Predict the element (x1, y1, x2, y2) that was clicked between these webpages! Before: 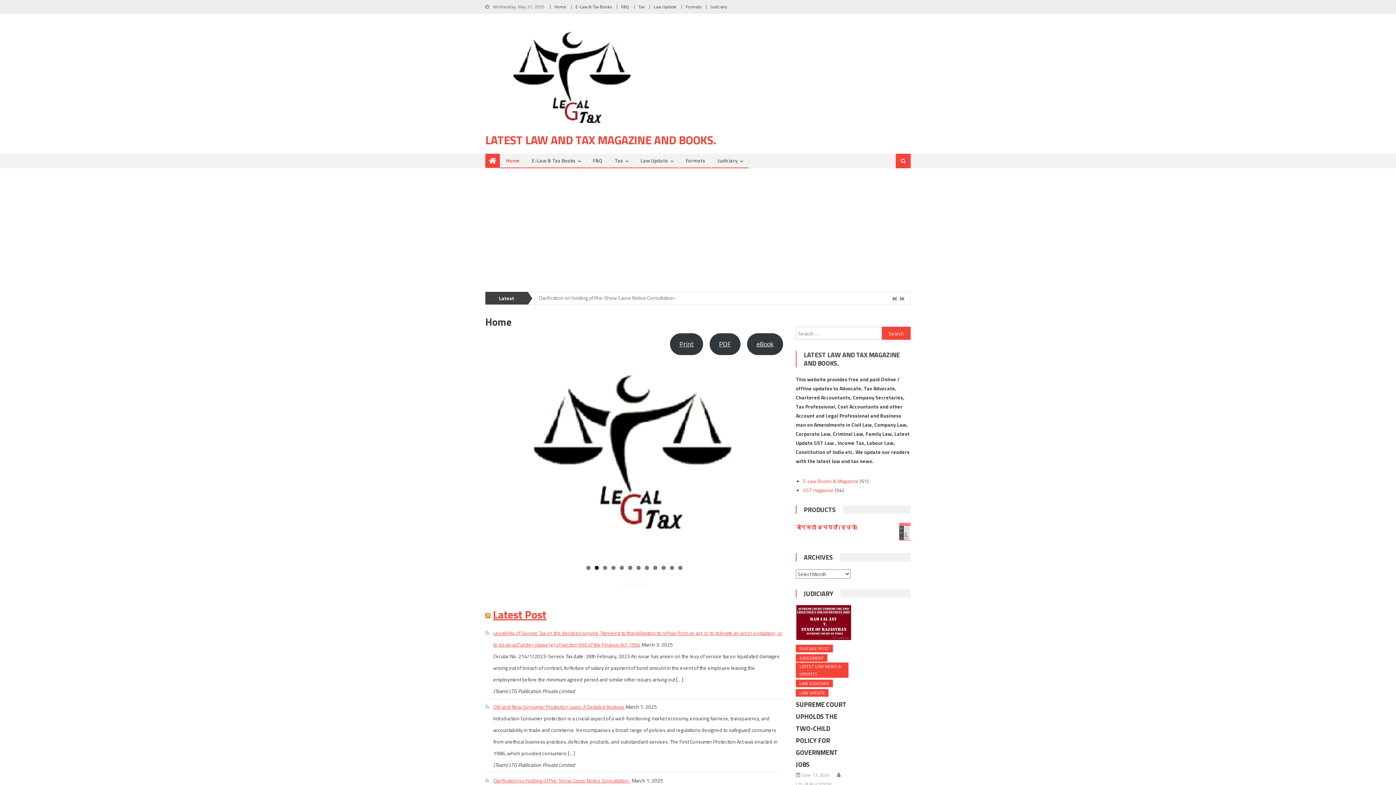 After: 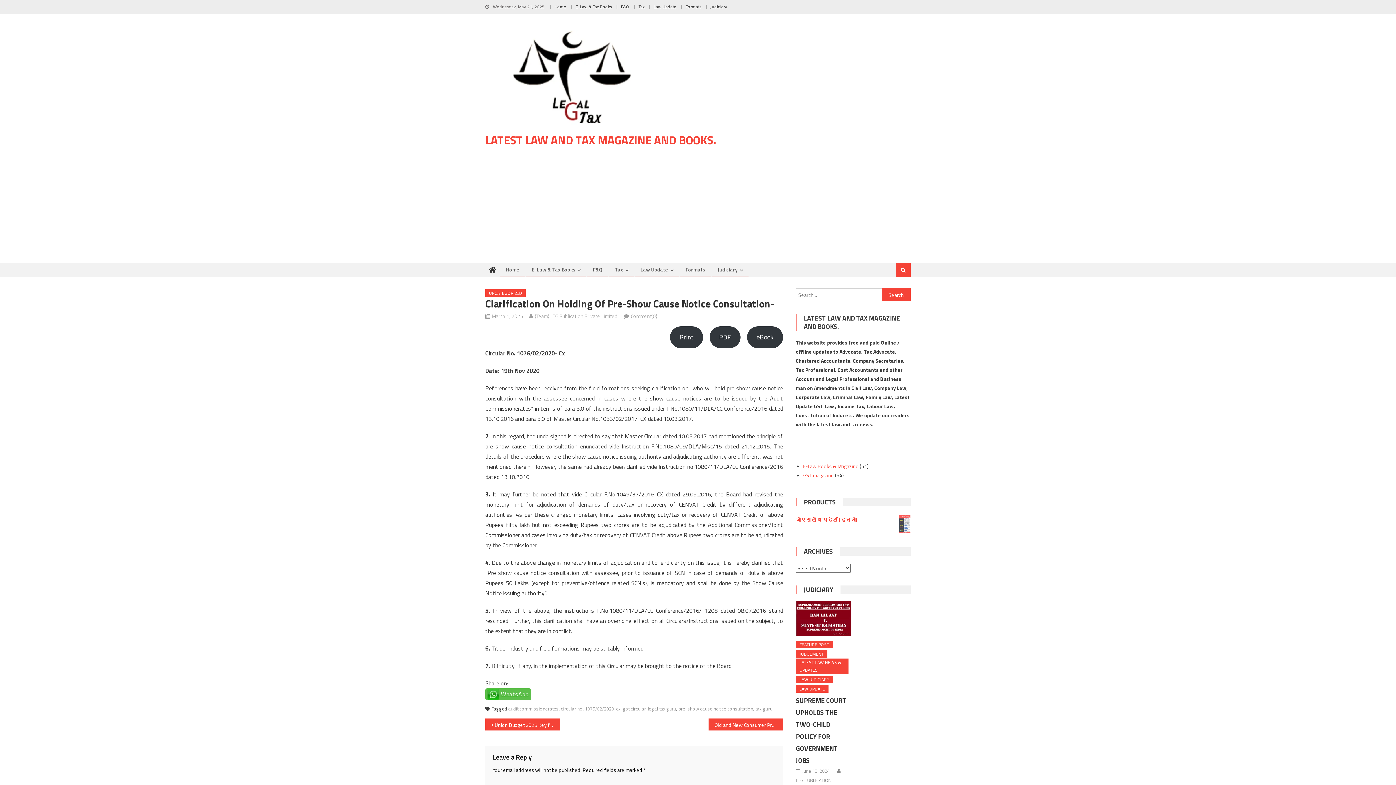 Action: bbox: (493, 779, 630, 787) label: Clarification on holding of Pre-Show Cause Notice Consultation-